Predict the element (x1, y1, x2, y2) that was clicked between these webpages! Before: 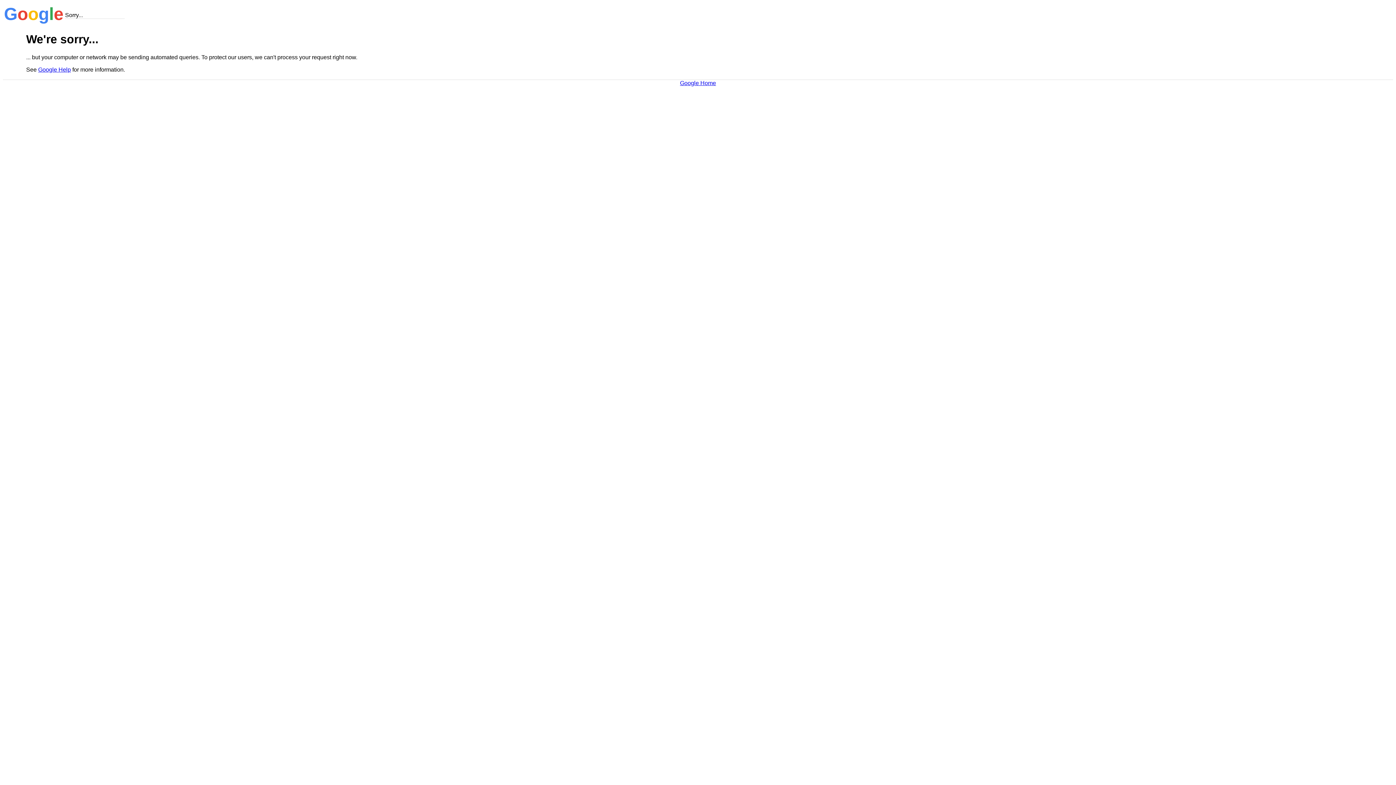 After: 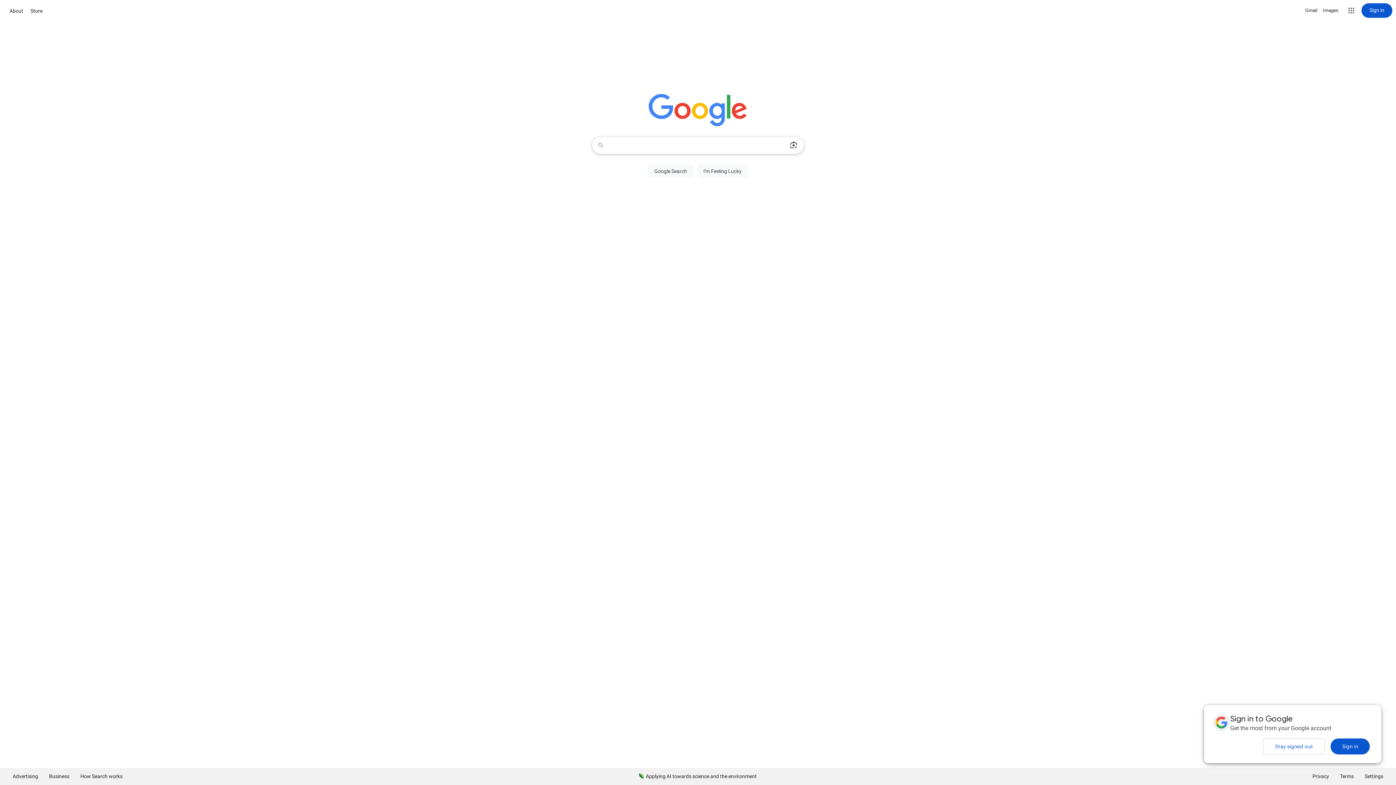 Action: bbox: (680, 79, 716, 86) label: Google Home